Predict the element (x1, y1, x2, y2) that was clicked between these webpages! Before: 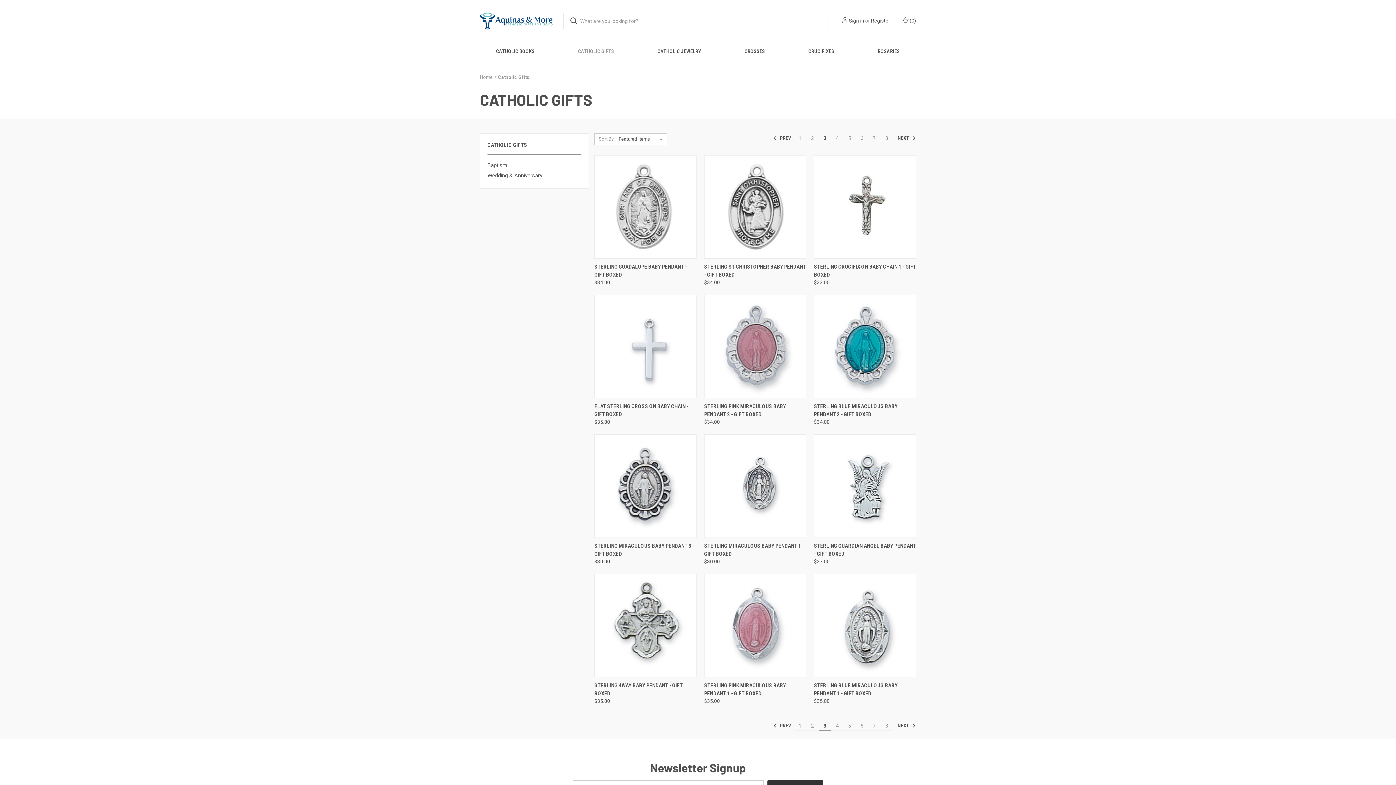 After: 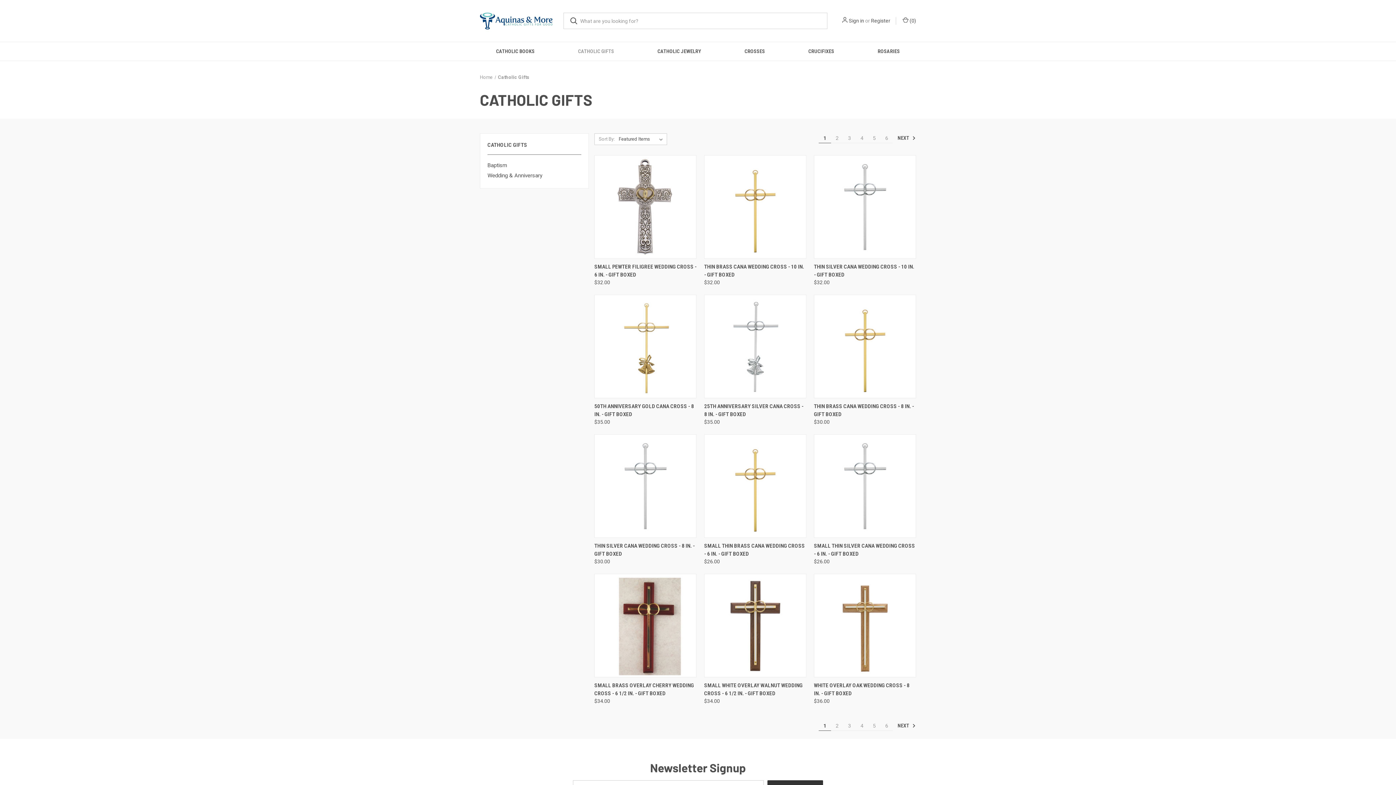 Action: label: Page 1 of 8 bbox: (794, 721, 806, 730)